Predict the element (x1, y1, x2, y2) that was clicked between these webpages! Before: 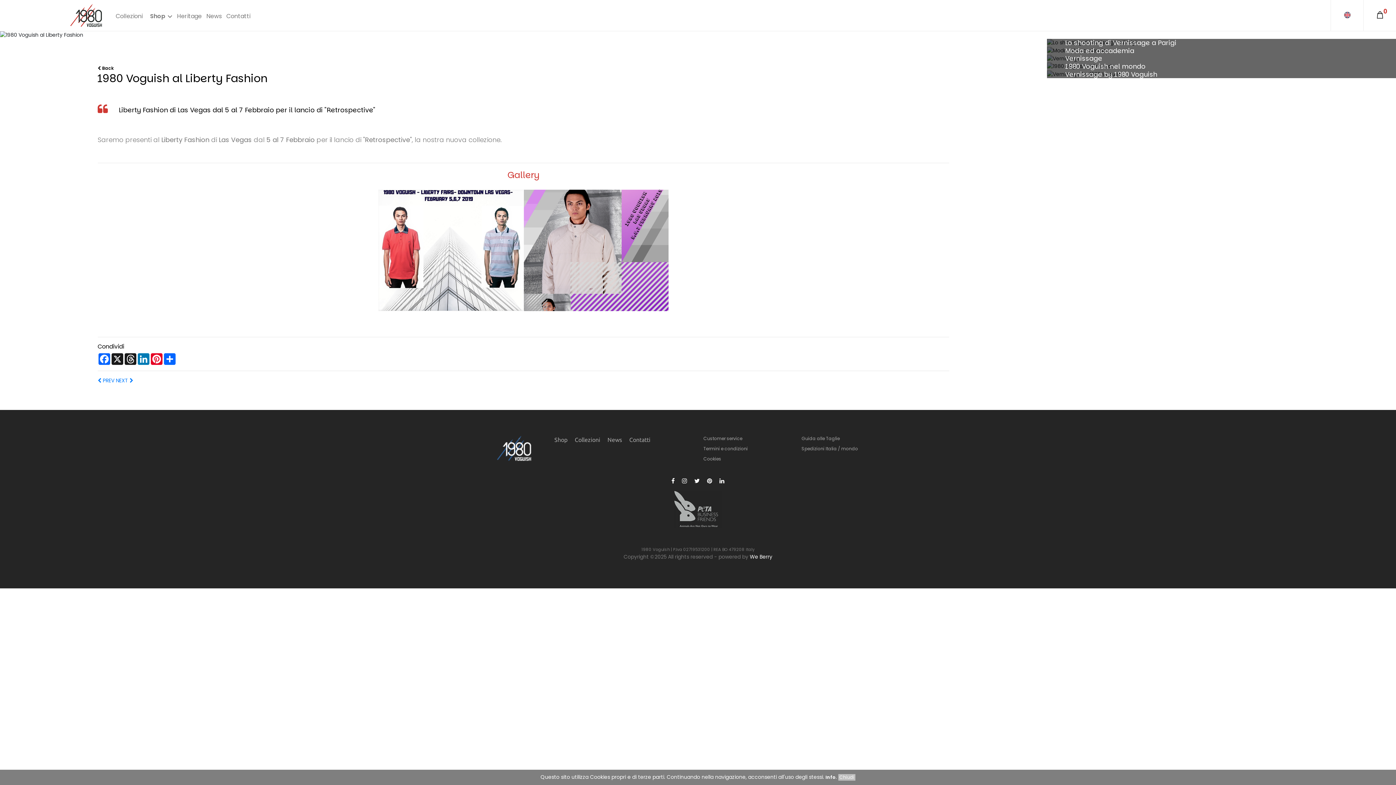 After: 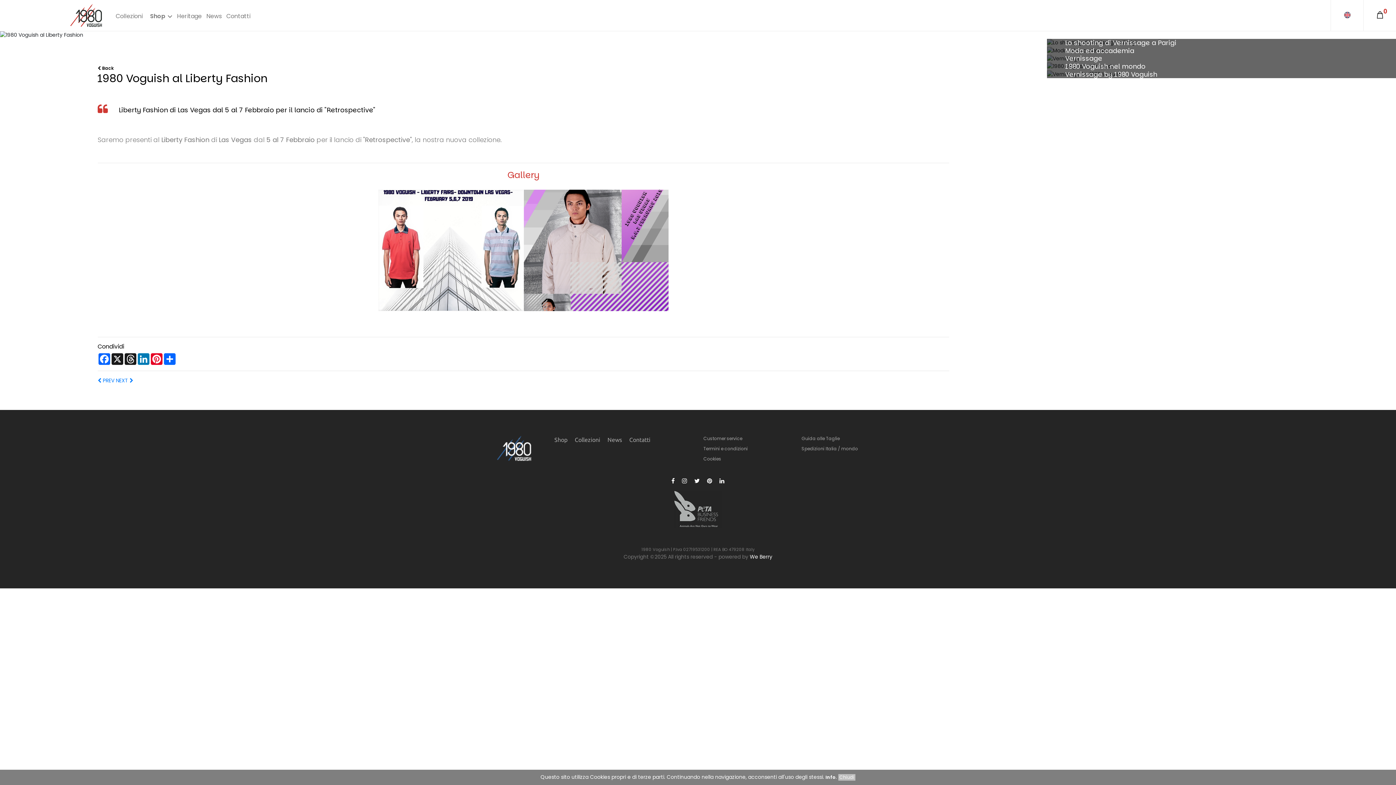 Action: bbox: (1363, 0, 1396, 30) label: 0